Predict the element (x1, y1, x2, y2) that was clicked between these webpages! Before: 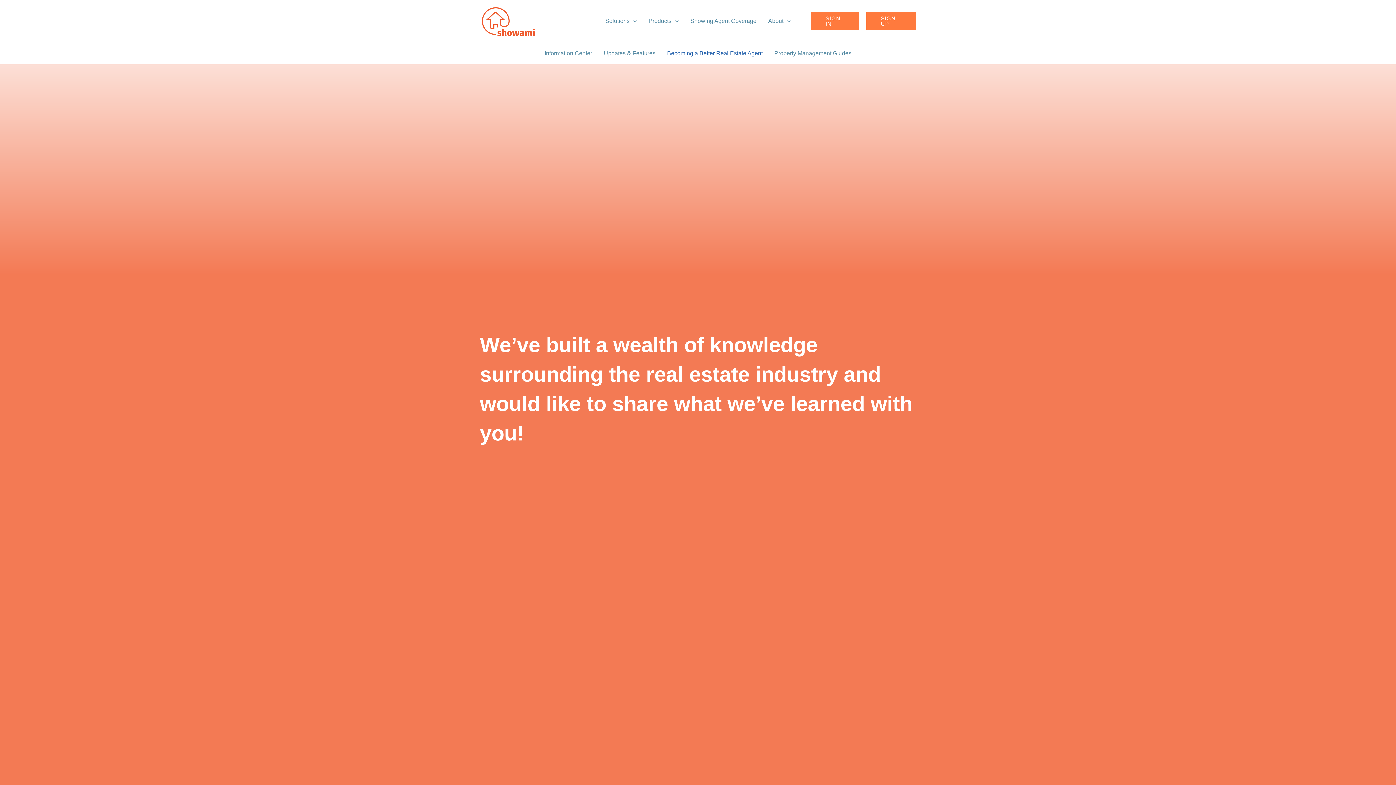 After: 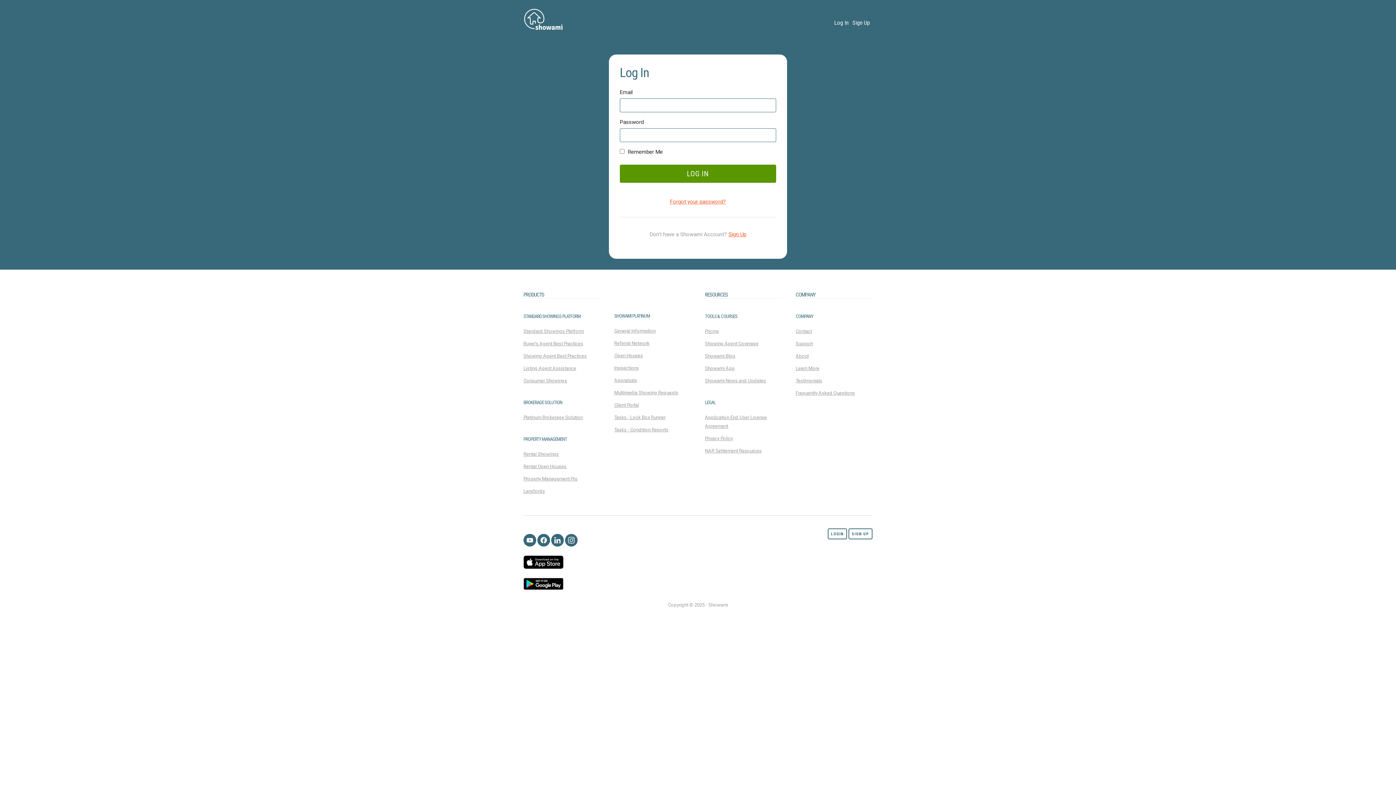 Action: label: Sign In bbox: (811, 12, 859, 30)